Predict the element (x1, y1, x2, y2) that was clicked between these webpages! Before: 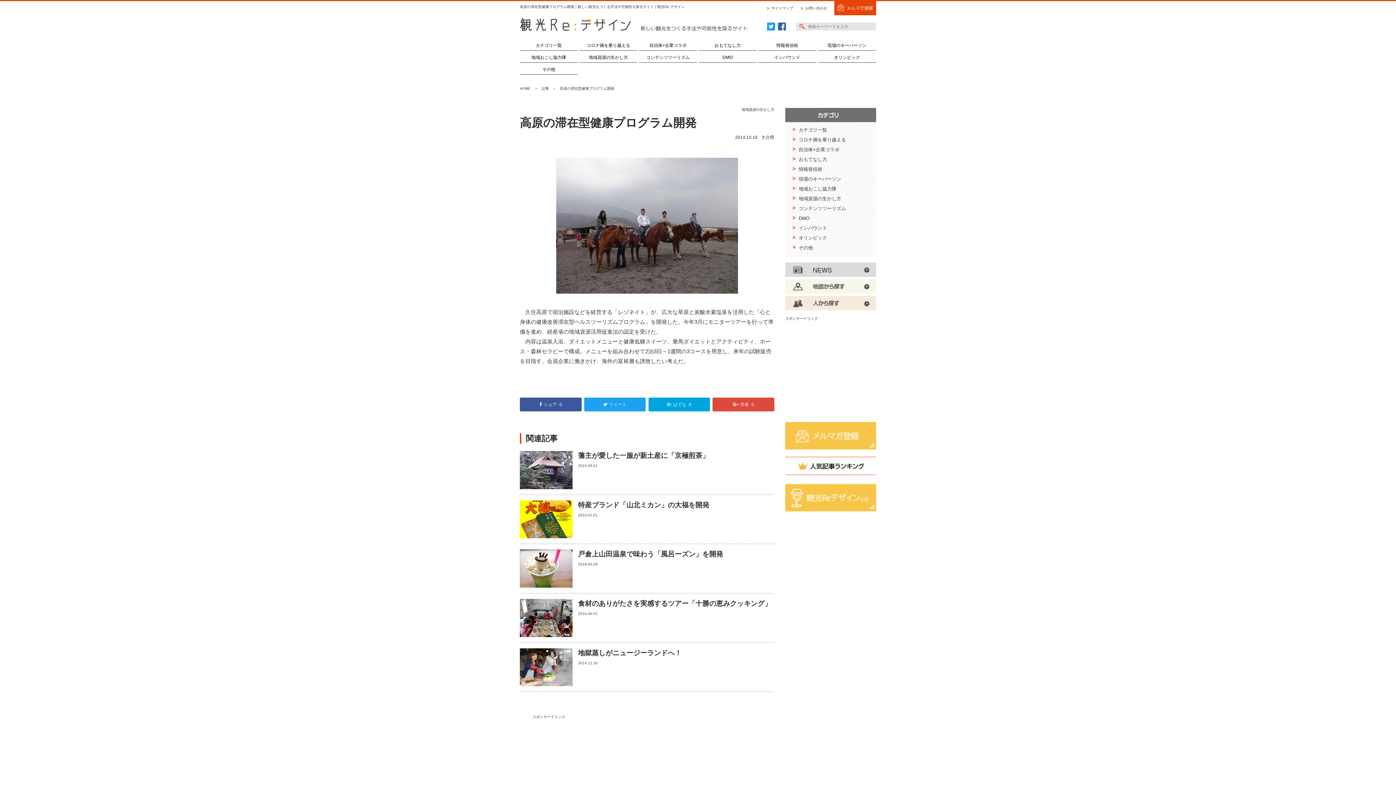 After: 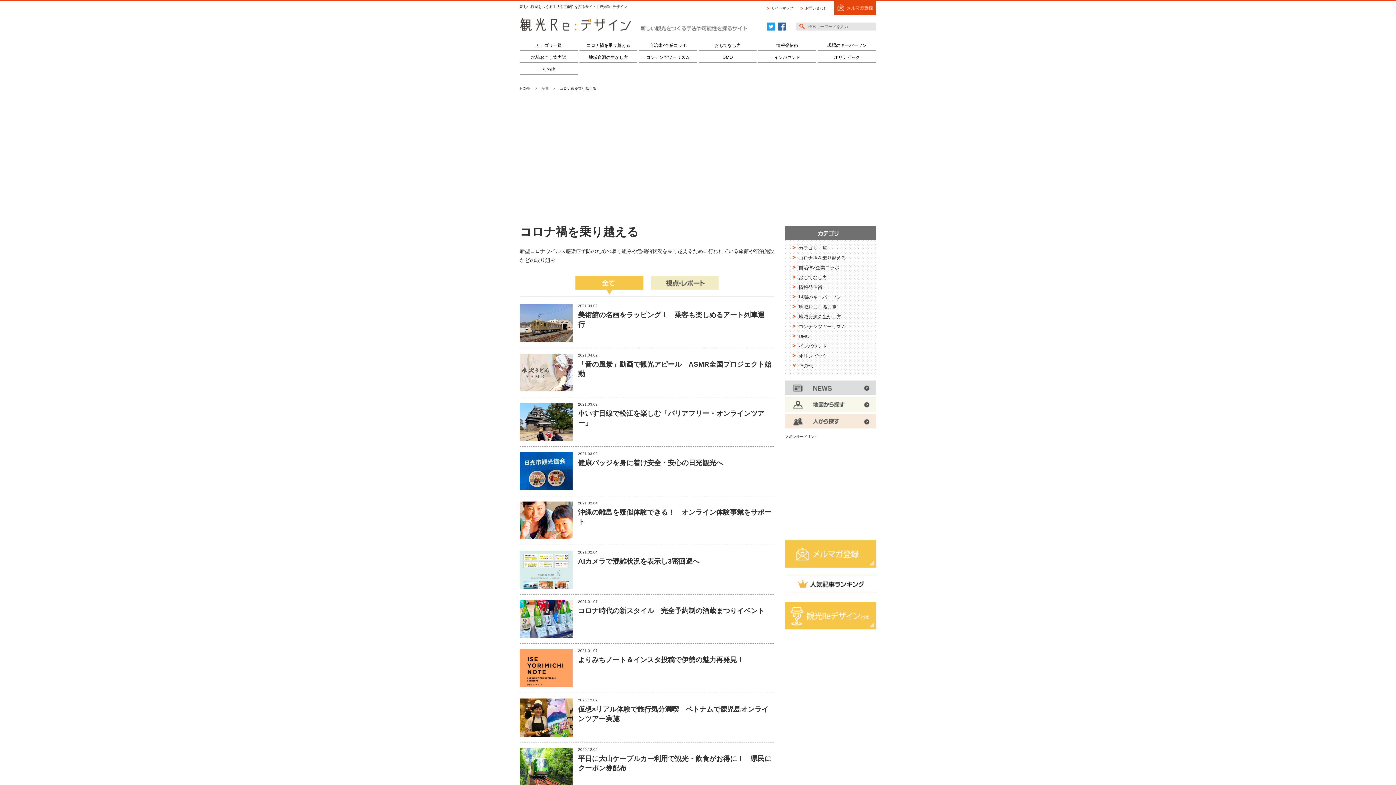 Action: label: コロナ禍を乗り越える bbox: (579, 40, 637, 50)